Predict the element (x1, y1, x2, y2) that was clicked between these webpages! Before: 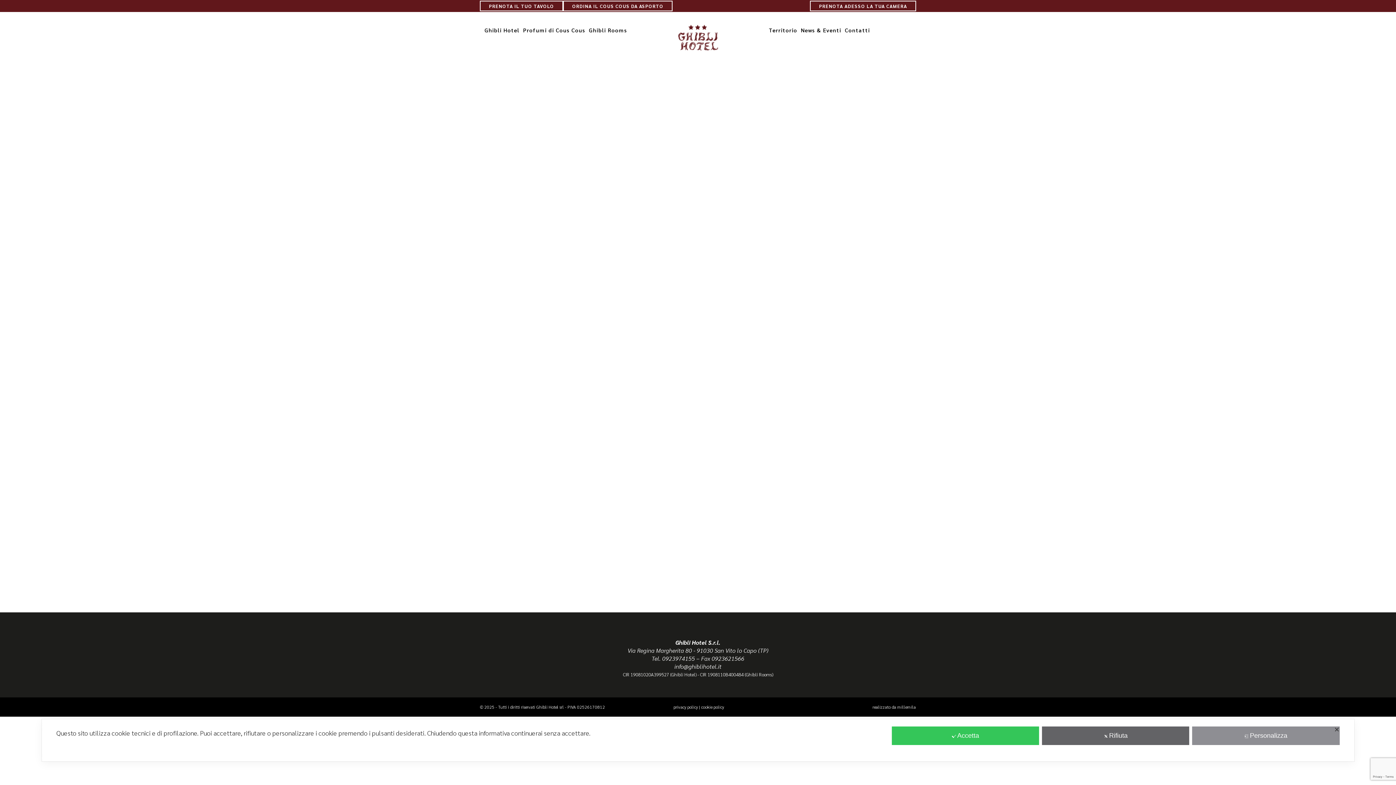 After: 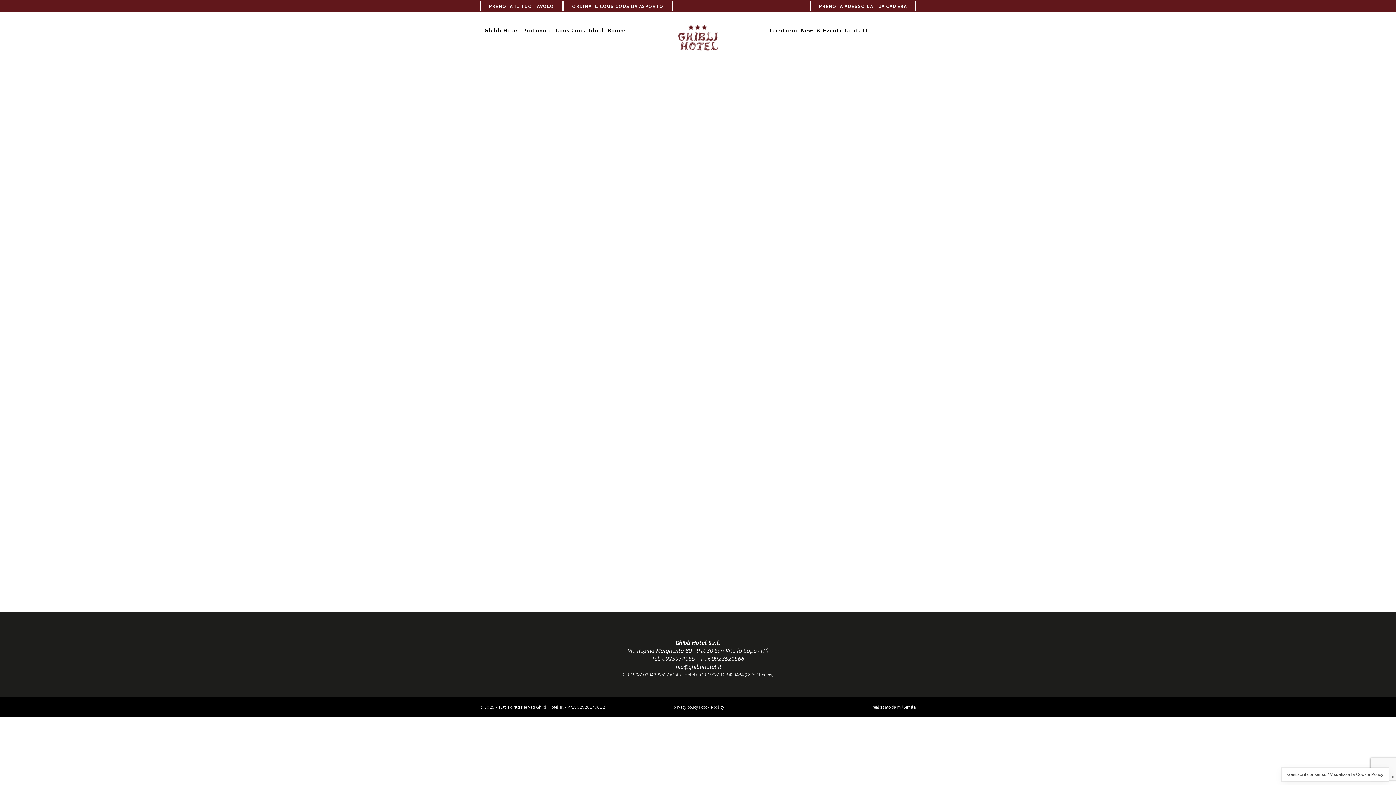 Action: bbox: (891, 726, 1039, 745) label: Accetta